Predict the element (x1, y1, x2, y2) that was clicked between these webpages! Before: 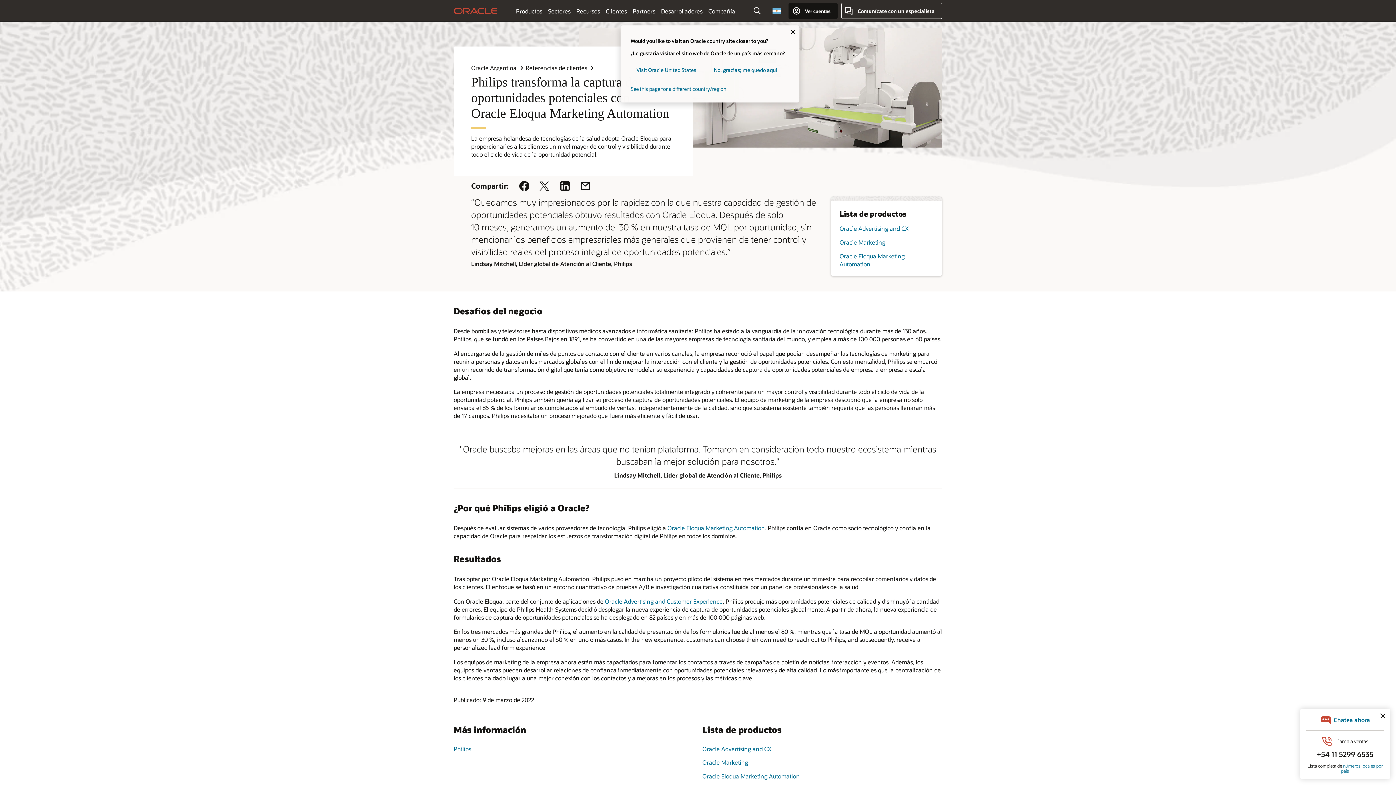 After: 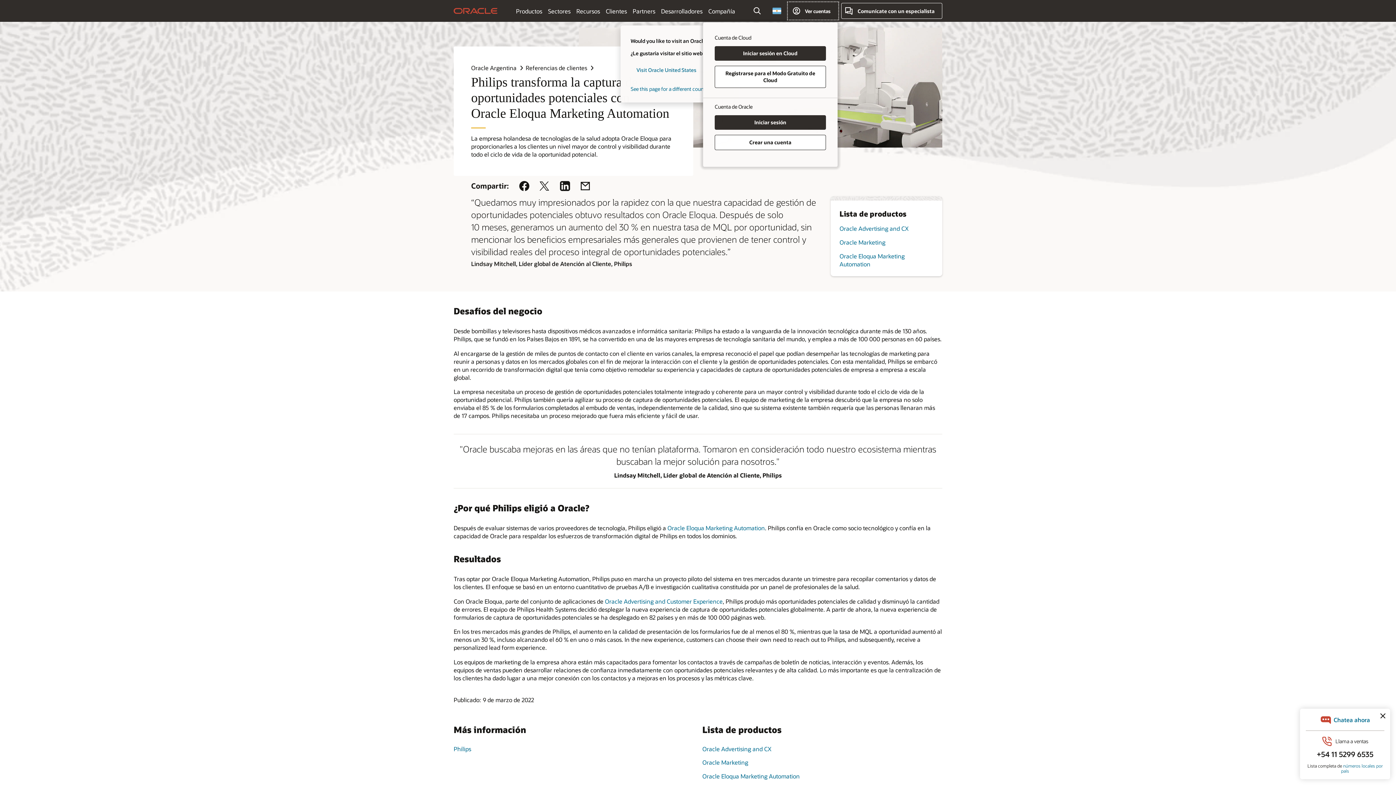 Action: bbox: (788, 2, 837, 18) label: Ver cuentas